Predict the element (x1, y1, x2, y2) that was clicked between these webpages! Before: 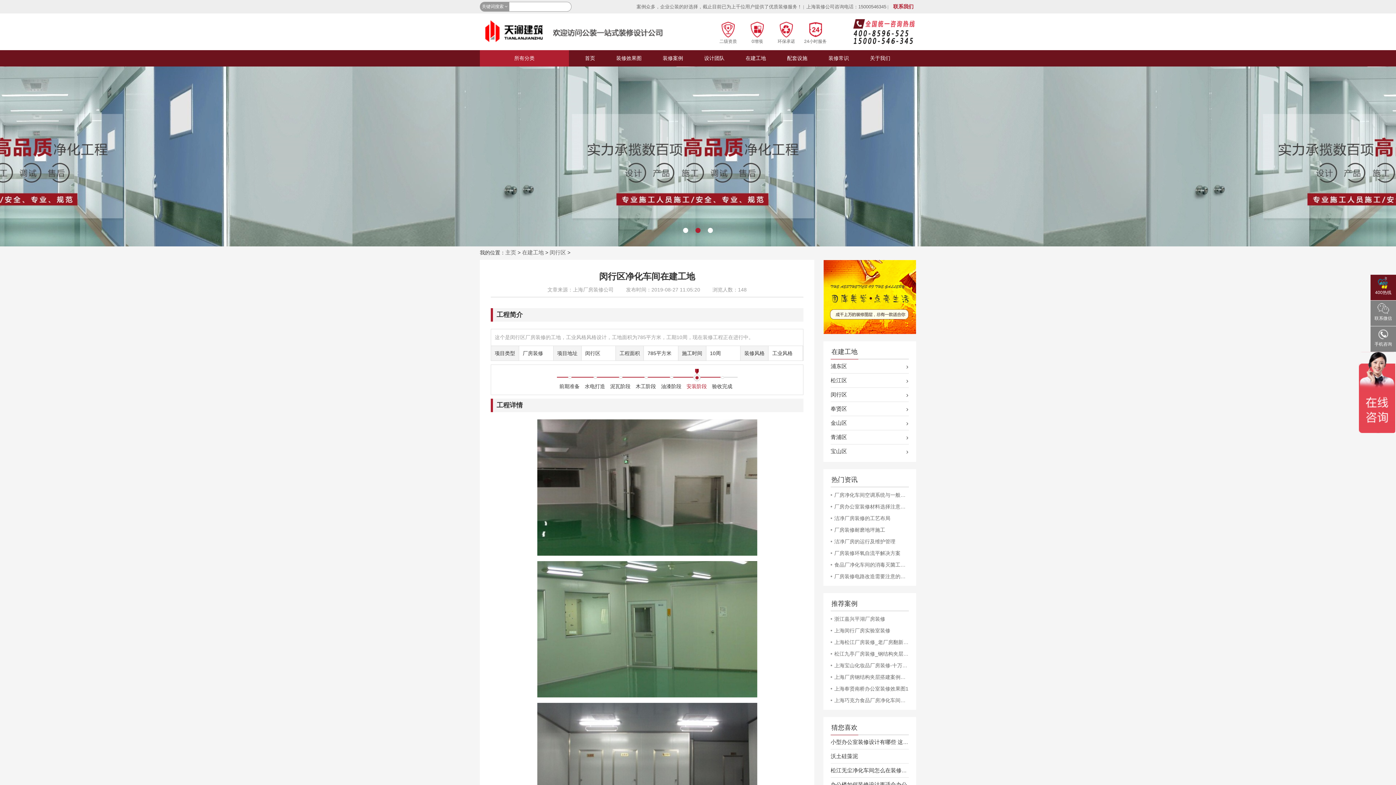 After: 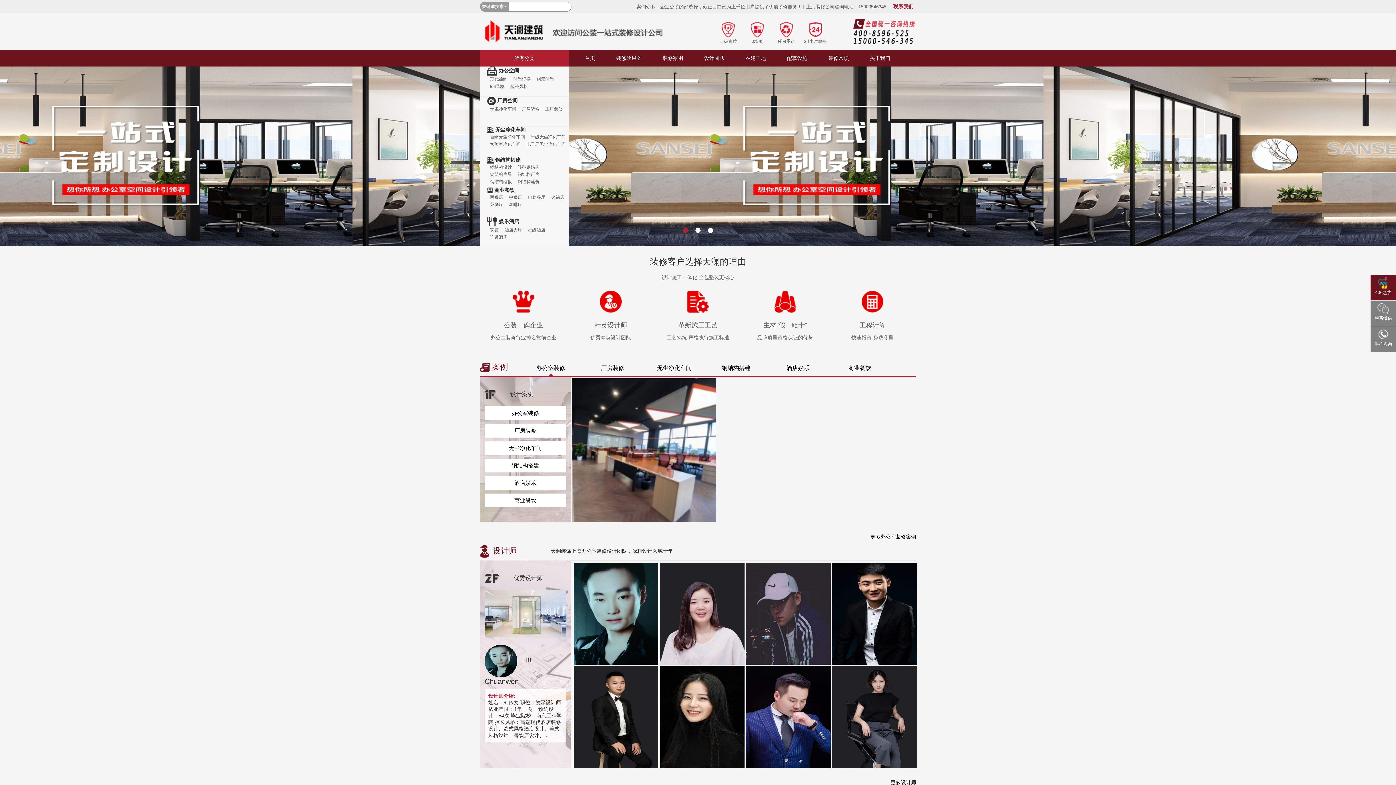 Action: bbox: (505, 249, 516, 255) label: 主页